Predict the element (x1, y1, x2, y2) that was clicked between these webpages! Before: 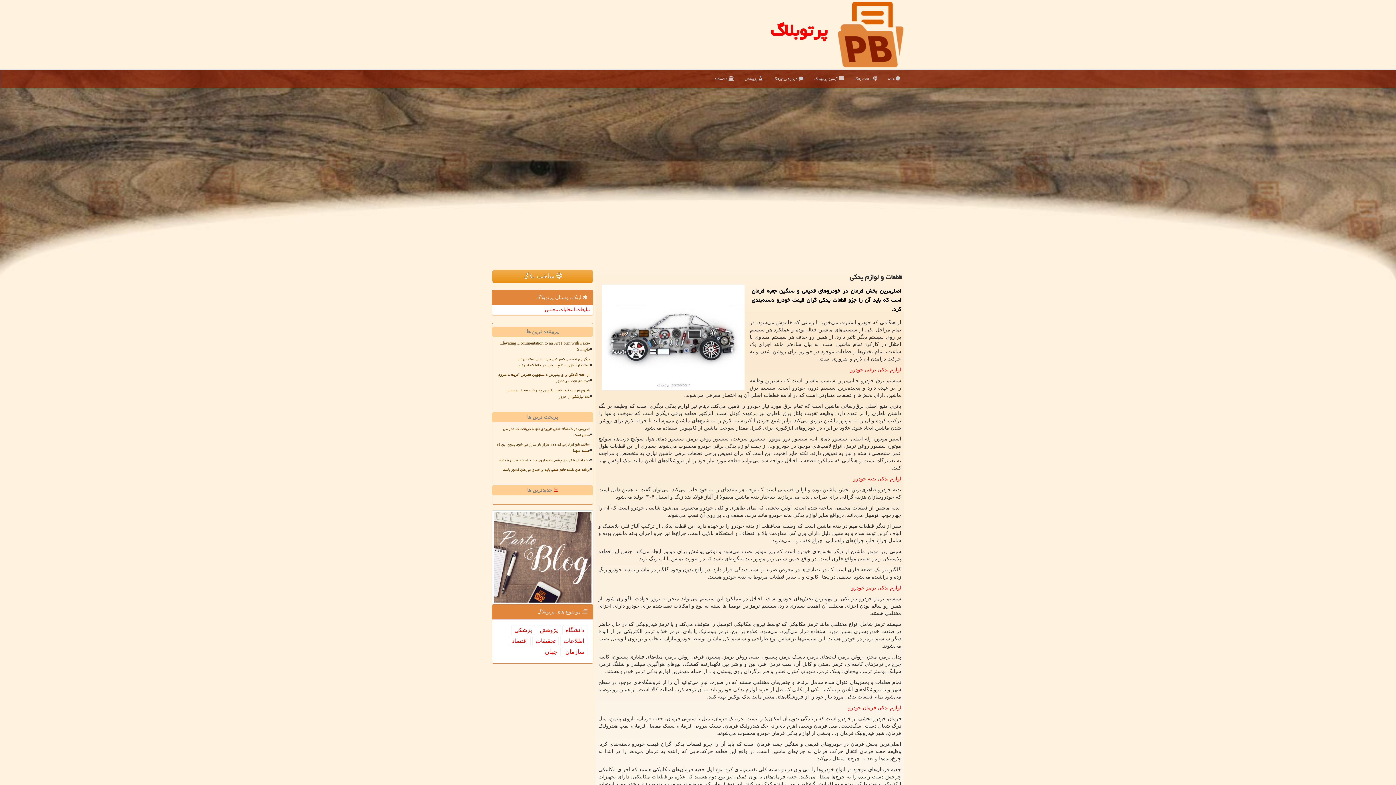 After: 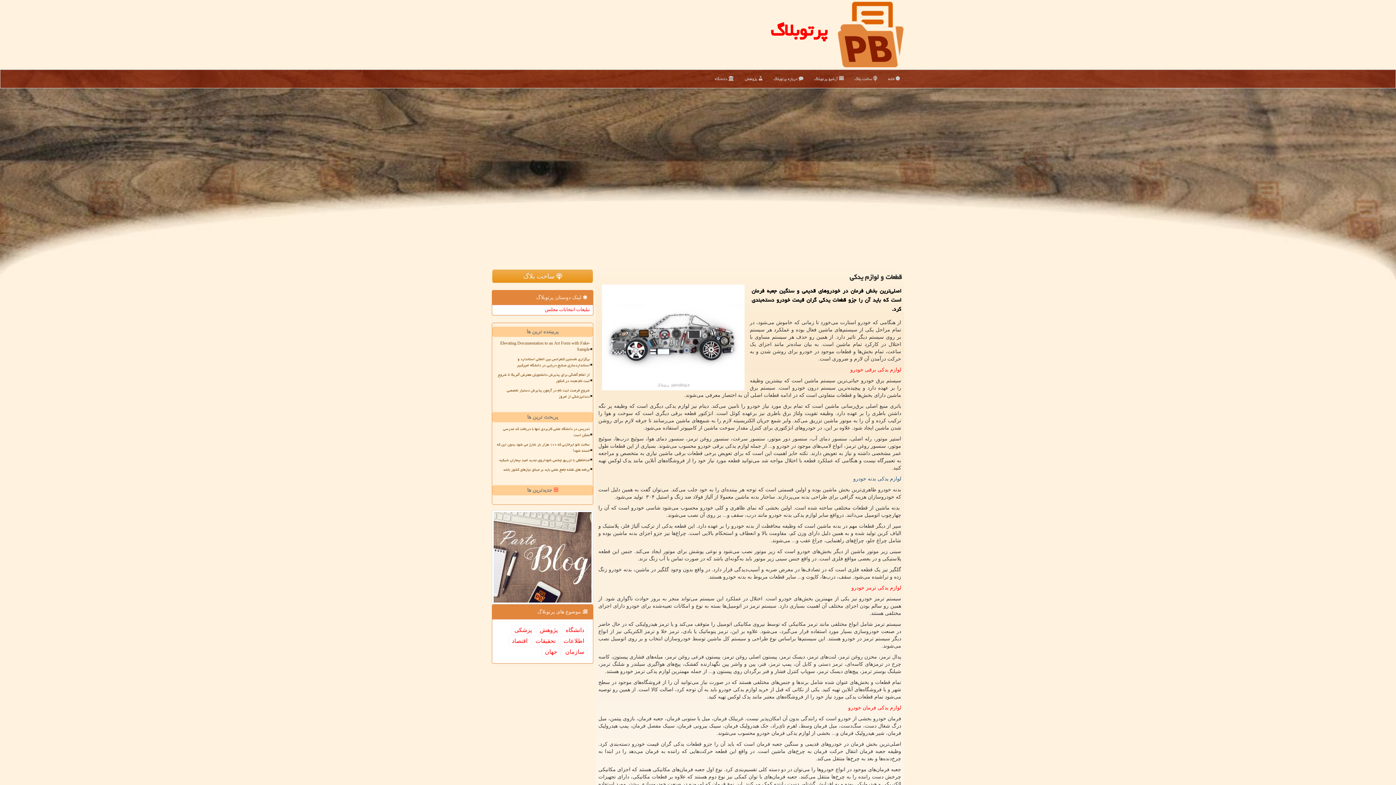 Action: bbox: (853, 476, 901, 481) label: لوازم یدکی بدنه خودرو